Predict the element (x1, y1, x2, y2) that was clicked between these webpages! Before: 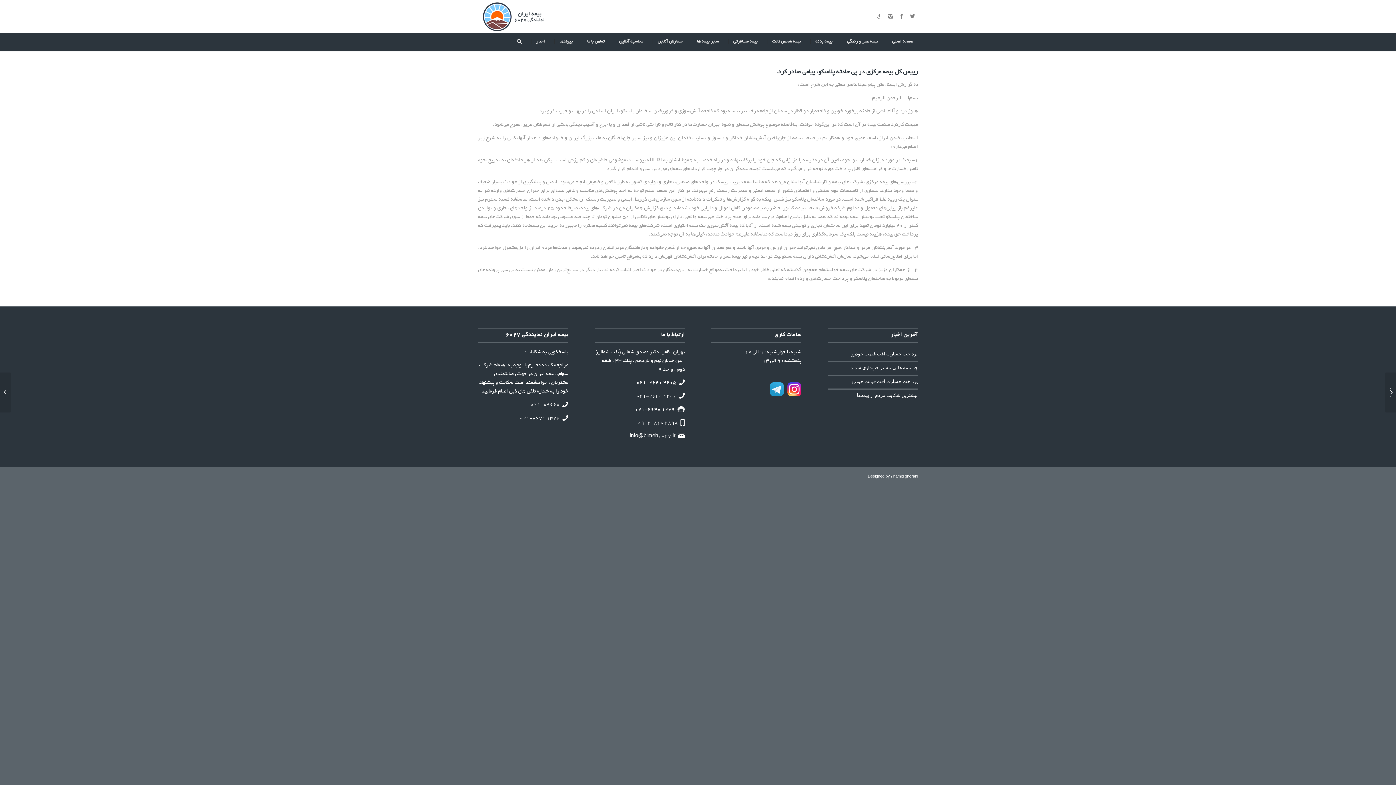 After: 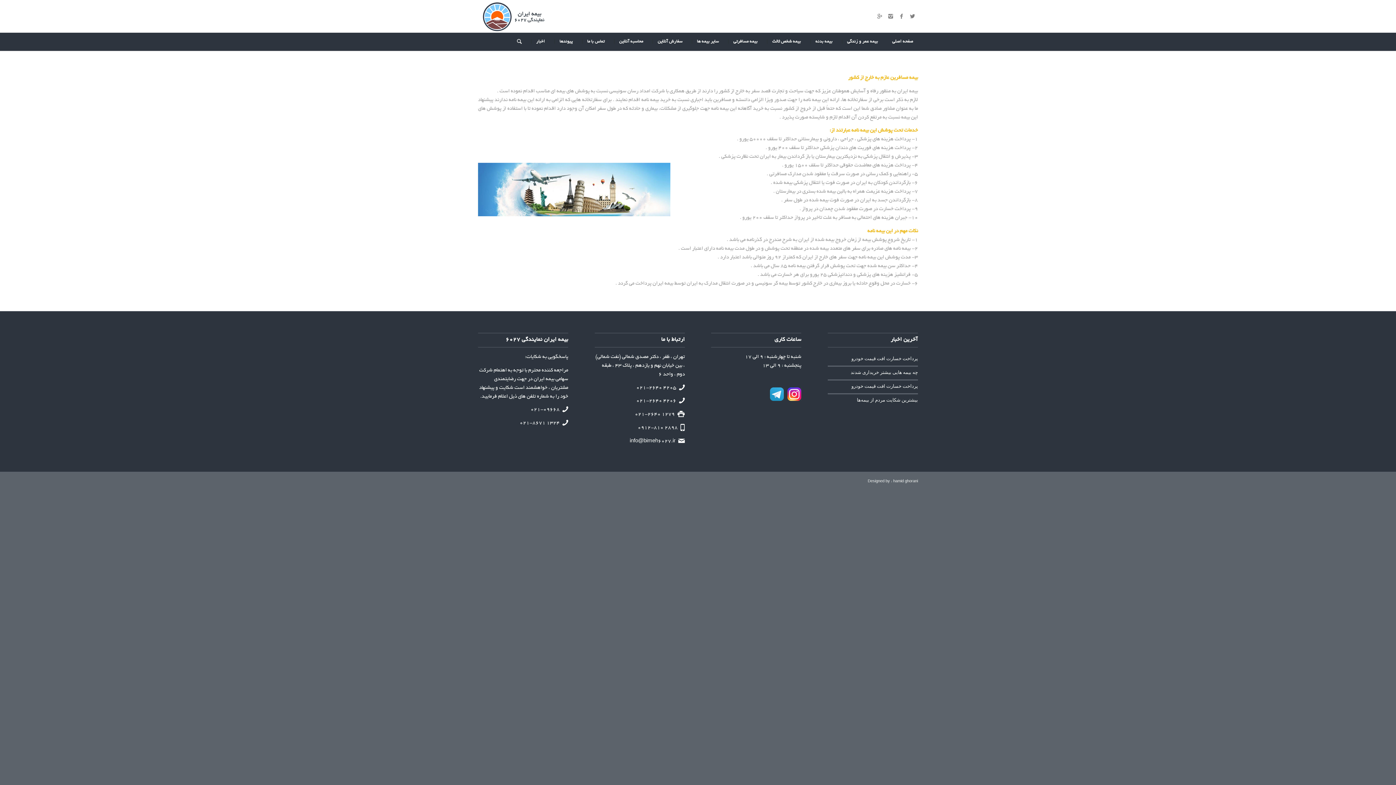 Action: label: بیمه مسافرتی bbox: (723, 32, 762, 50)